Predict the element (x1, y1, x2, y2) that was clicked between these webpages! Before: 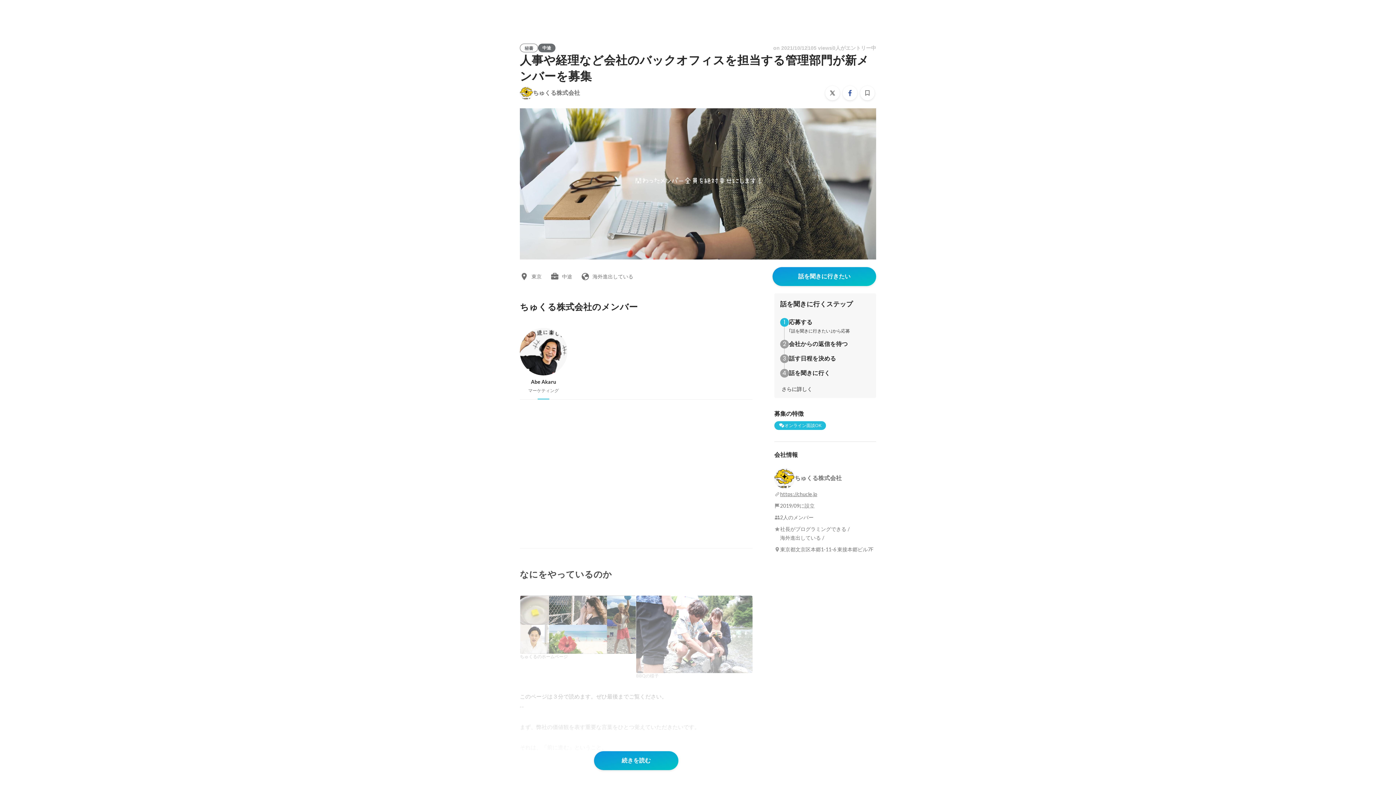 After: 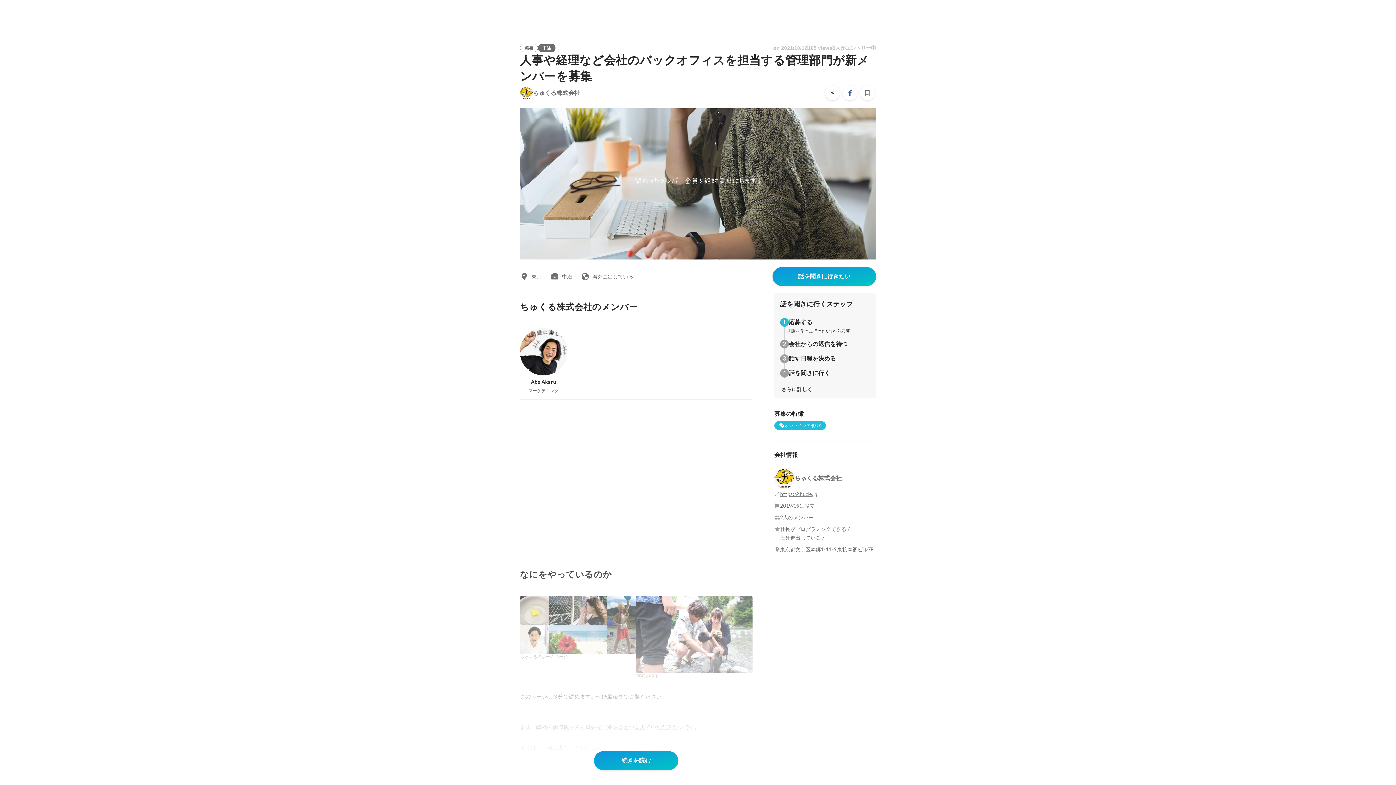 Action: bbox: (776, 382, 818, 396) label: さらに詳しく